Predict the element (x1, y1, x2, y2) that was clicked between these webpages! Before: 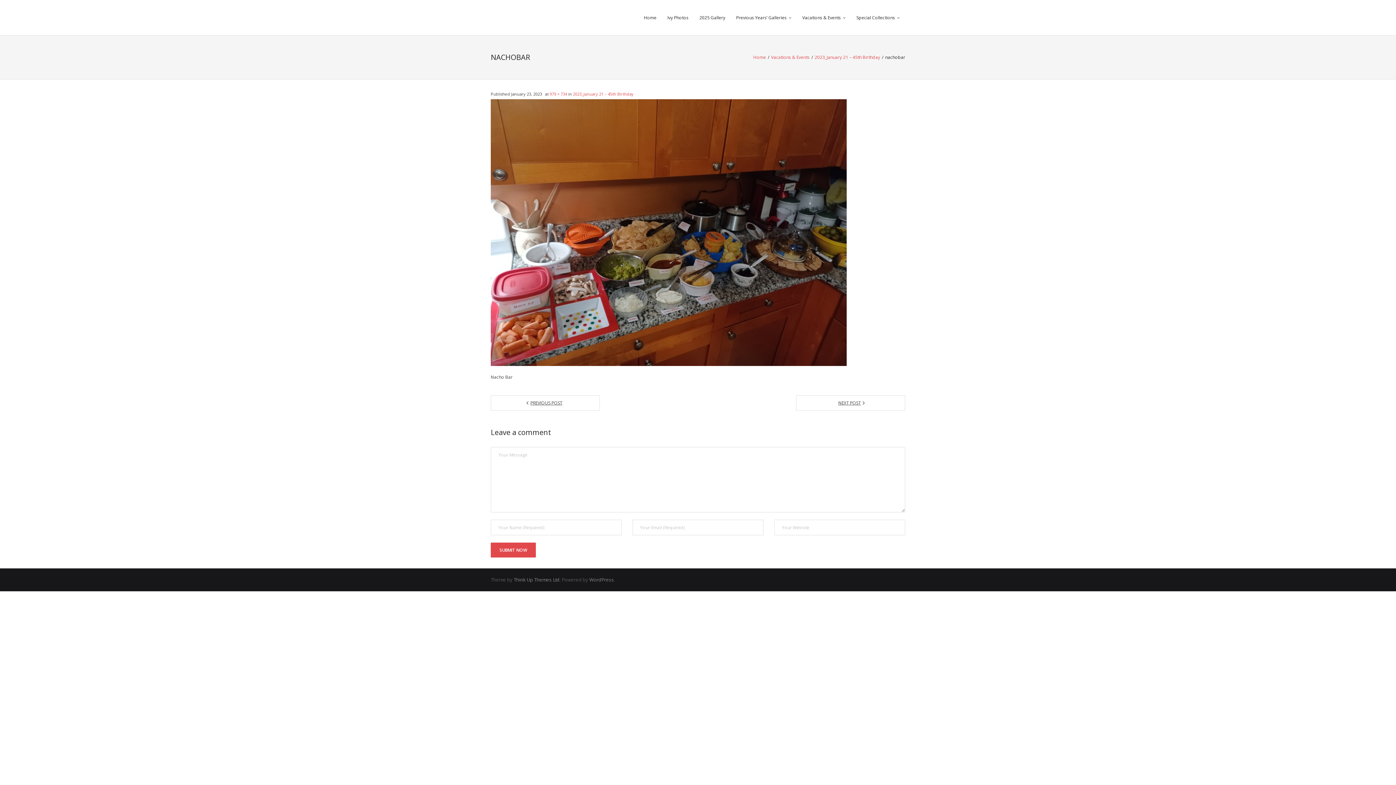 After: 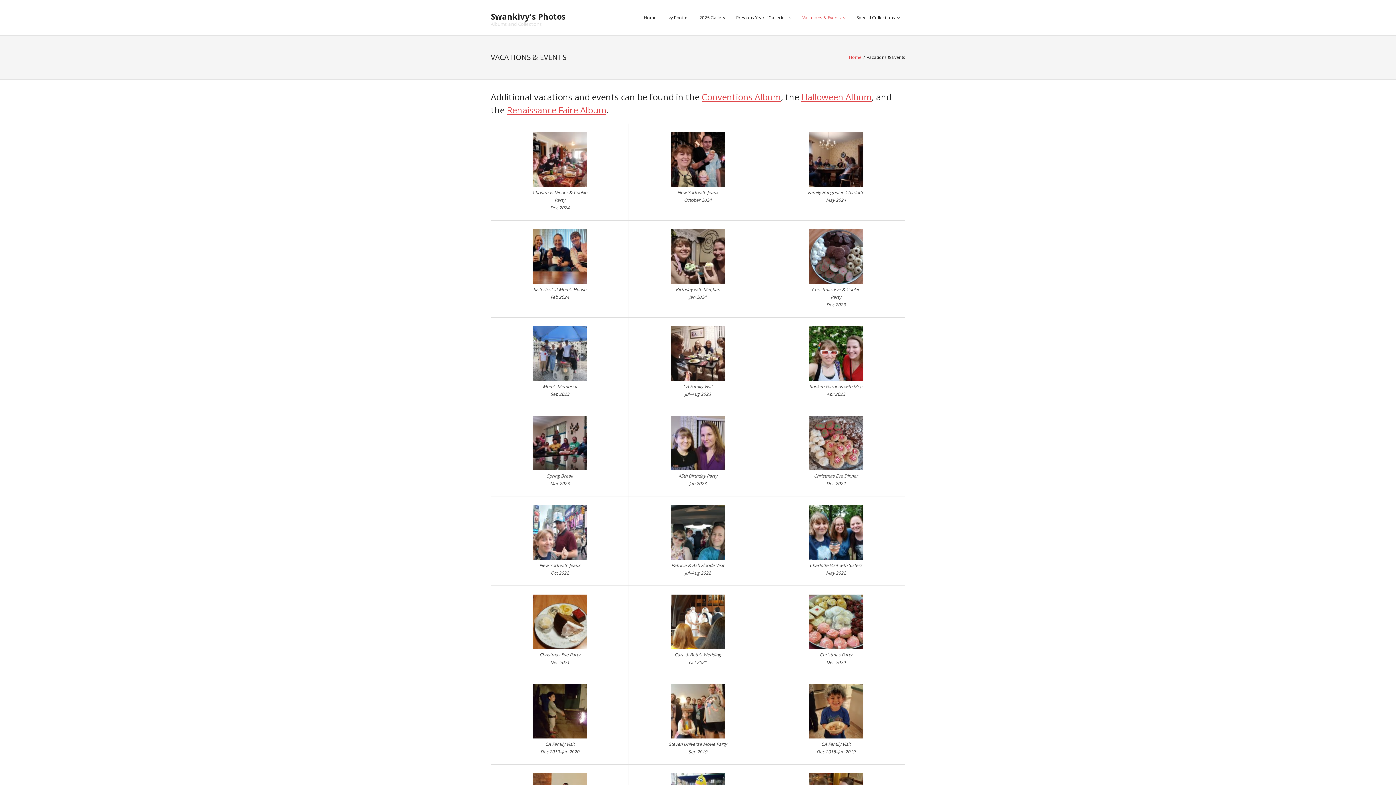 Action: label: Vacations & Events bbox: (797, 0, 851, 35)